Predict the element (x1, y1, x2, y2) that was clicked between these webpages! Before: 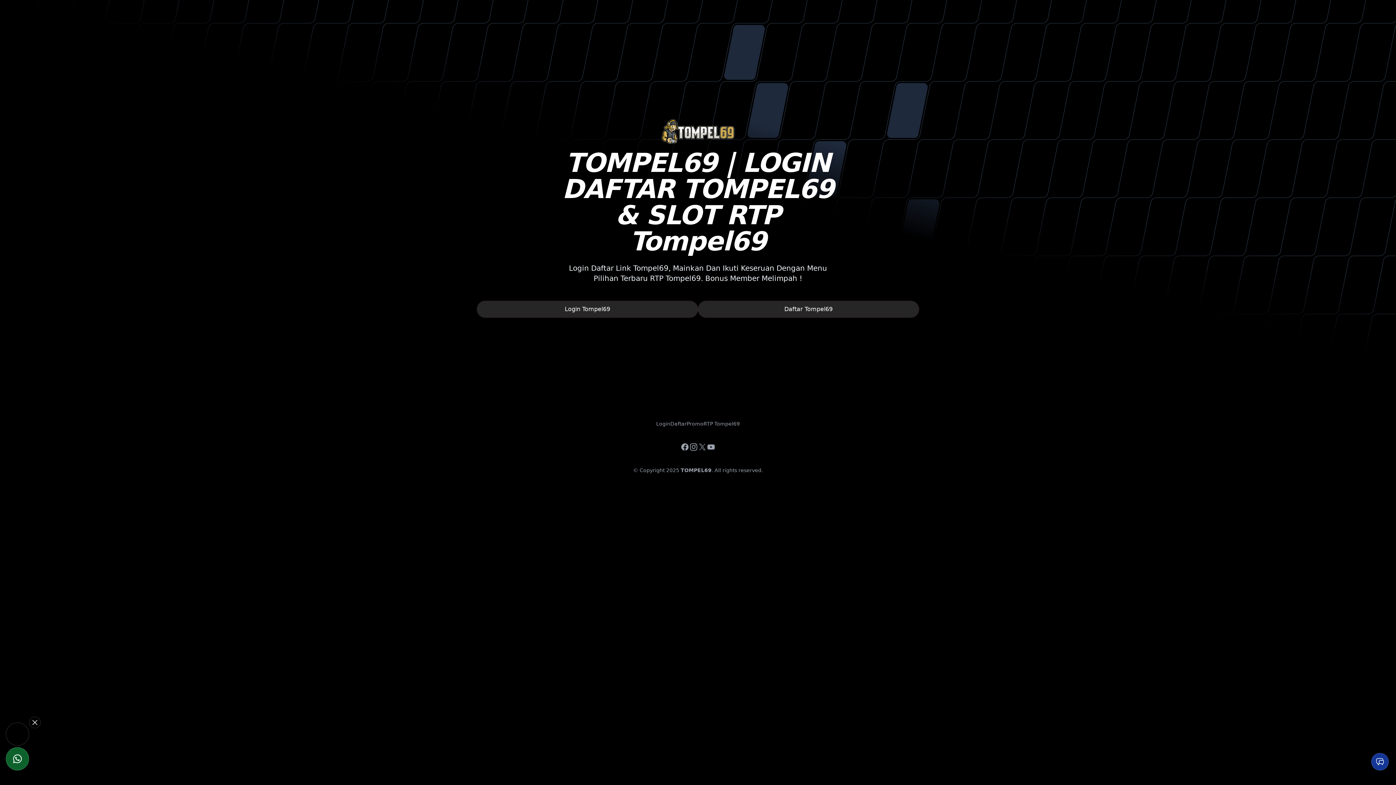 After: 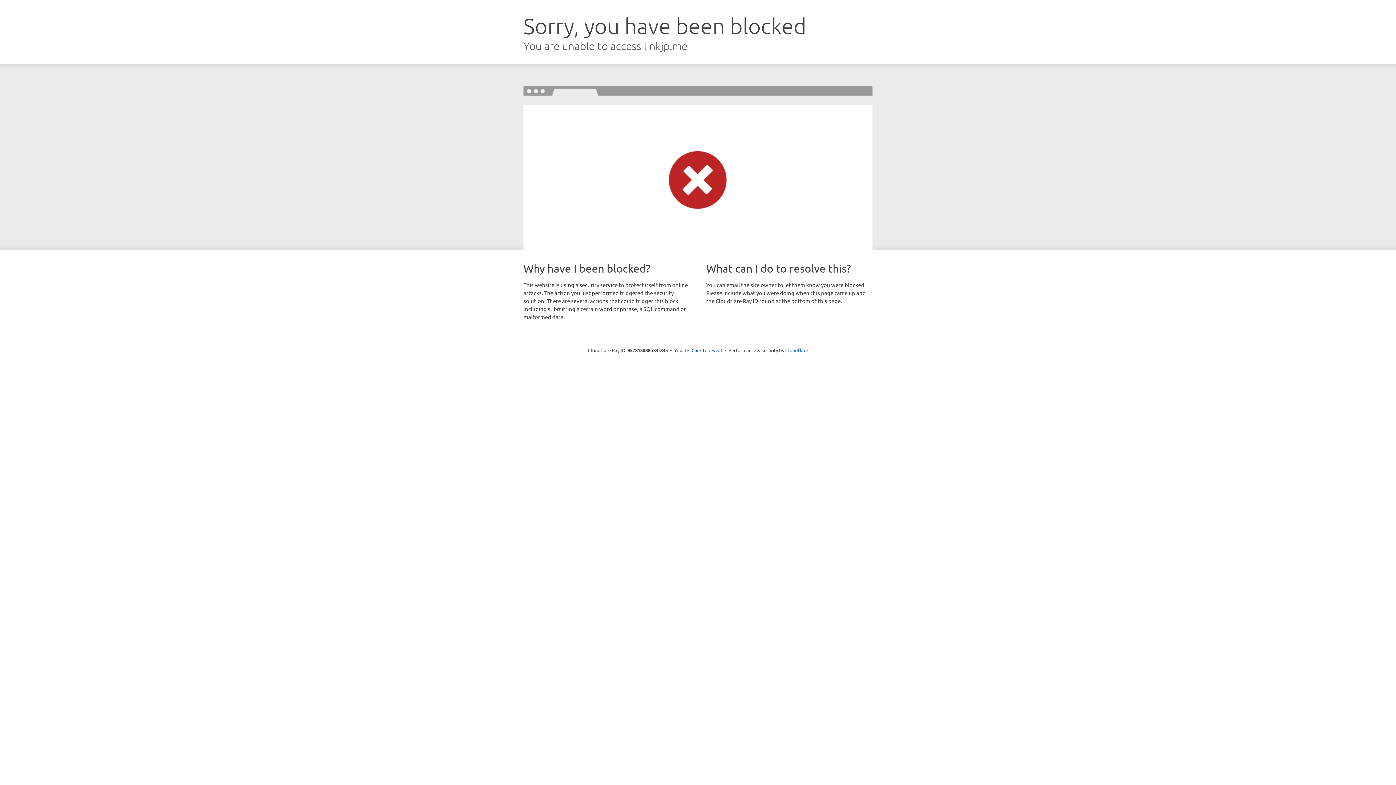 Action: bbox: (477, 301, 698, 317) label: Login Tompel69